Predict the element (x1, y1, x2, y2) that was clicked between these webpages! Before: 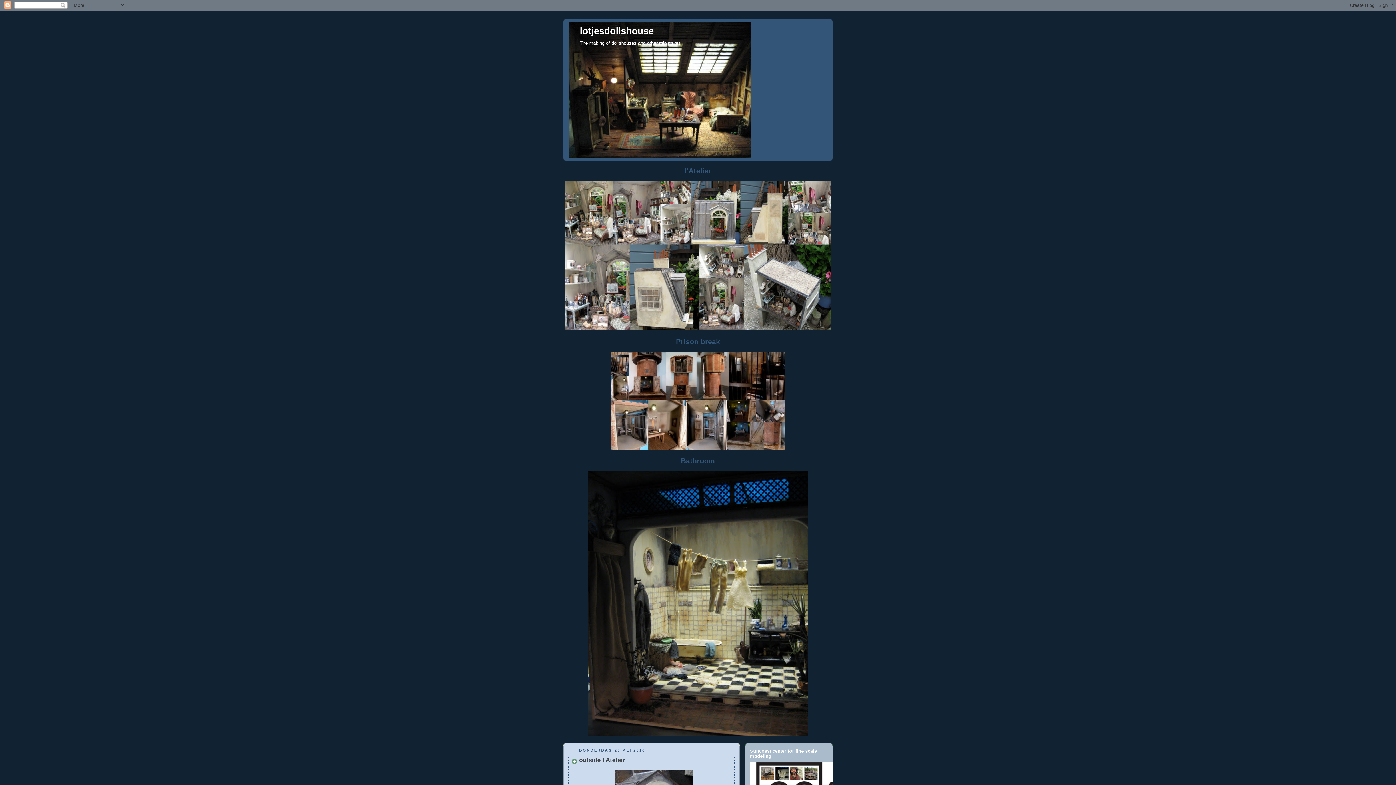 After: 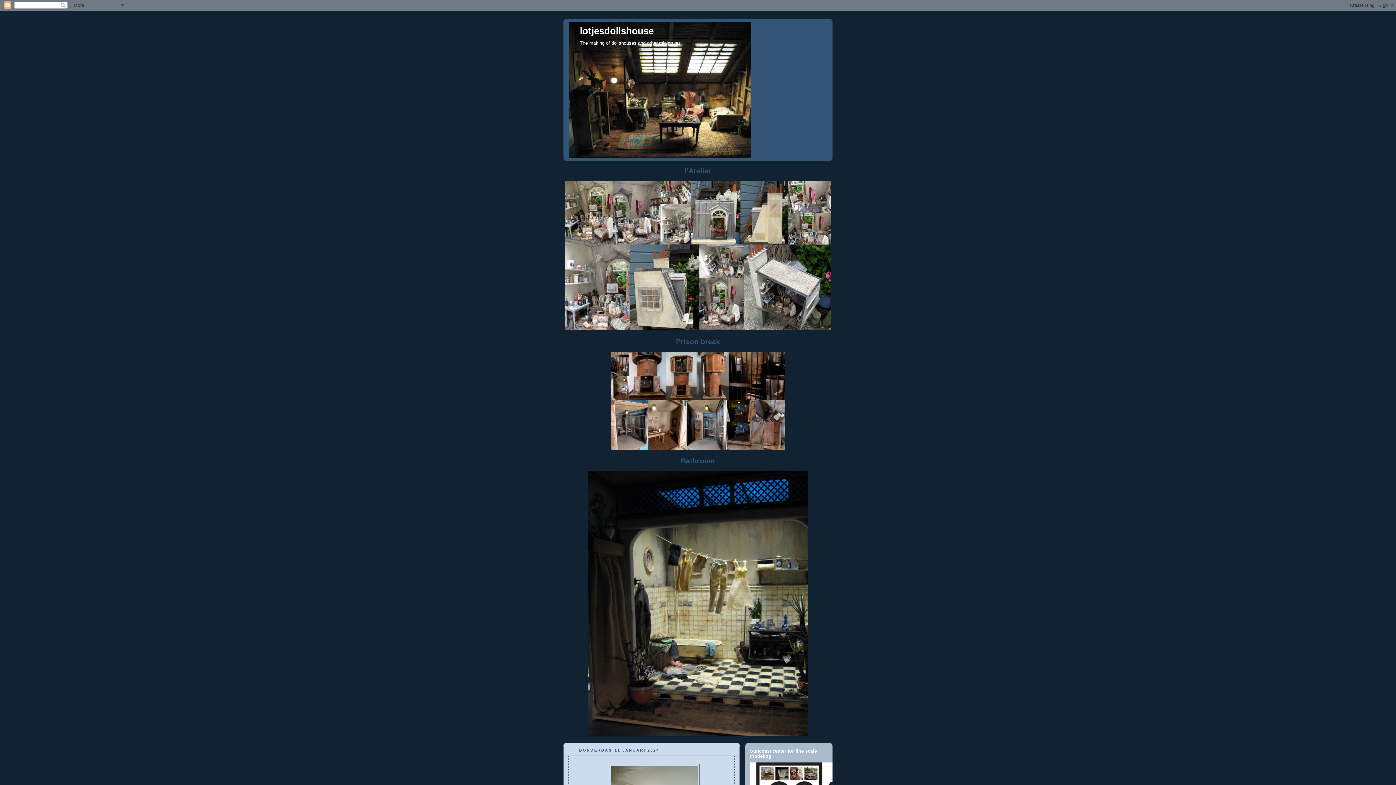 Action: label: lotjesdollshouse bbox: (580, 25, 653, 36)